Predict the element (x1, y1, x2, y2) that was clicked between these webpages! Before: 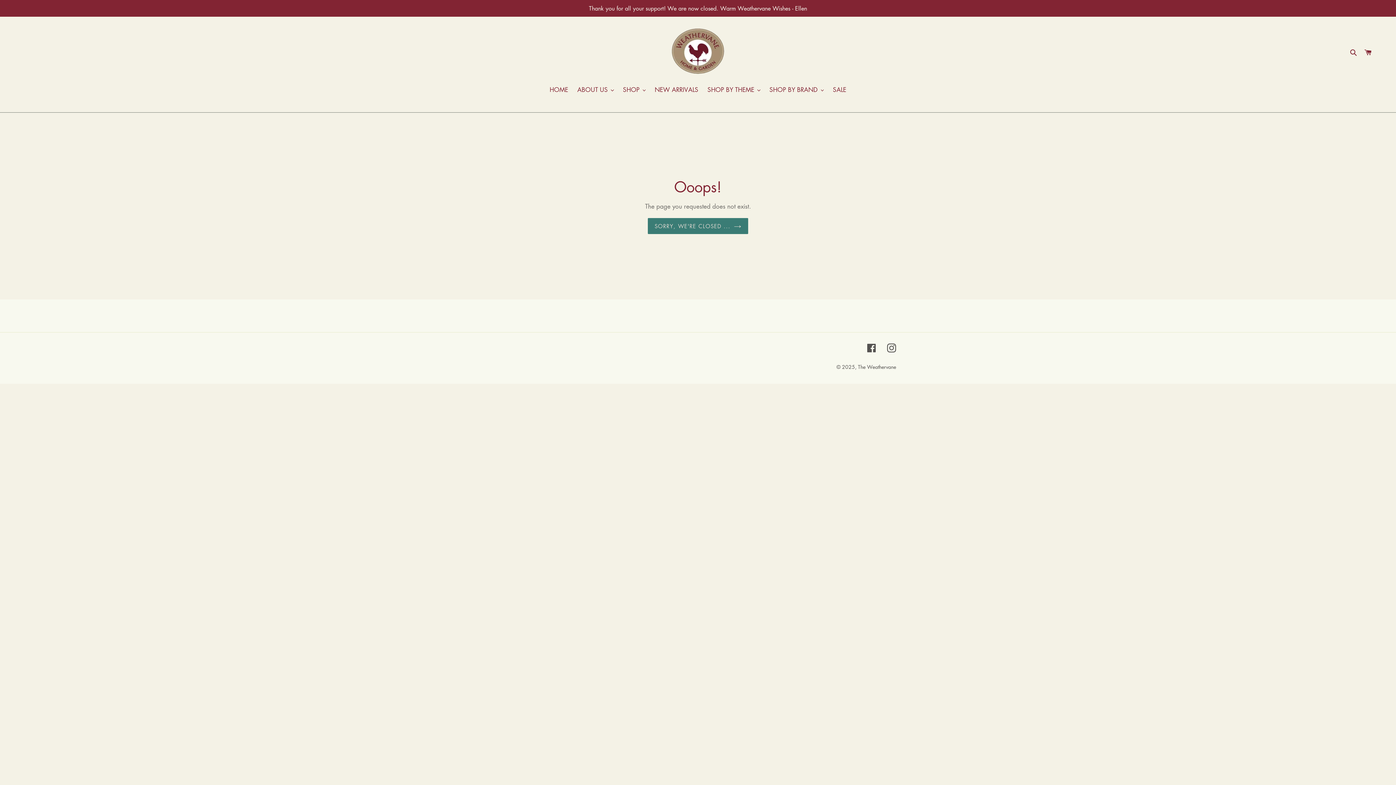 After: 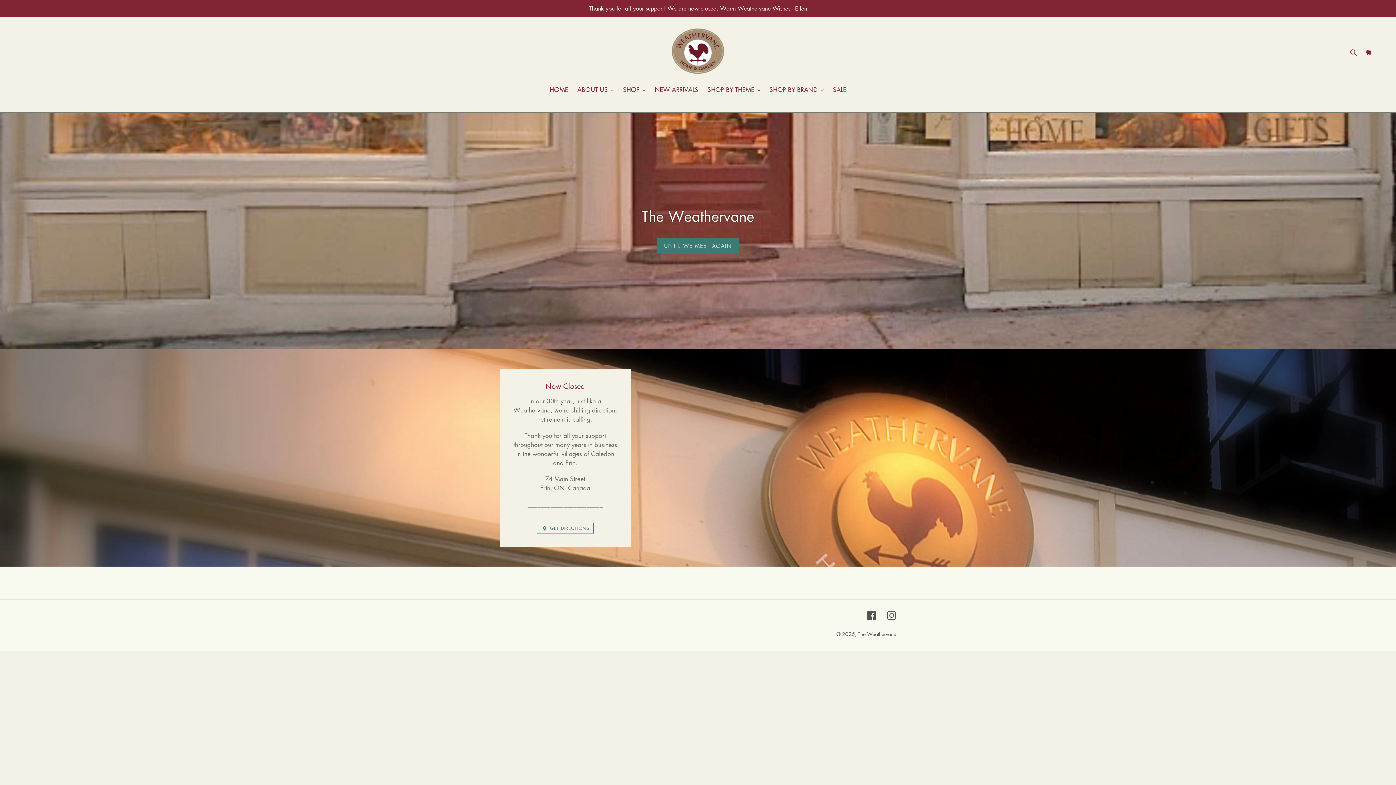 Action: label: The Weathervane bbox: (858, 363, 896, 370)